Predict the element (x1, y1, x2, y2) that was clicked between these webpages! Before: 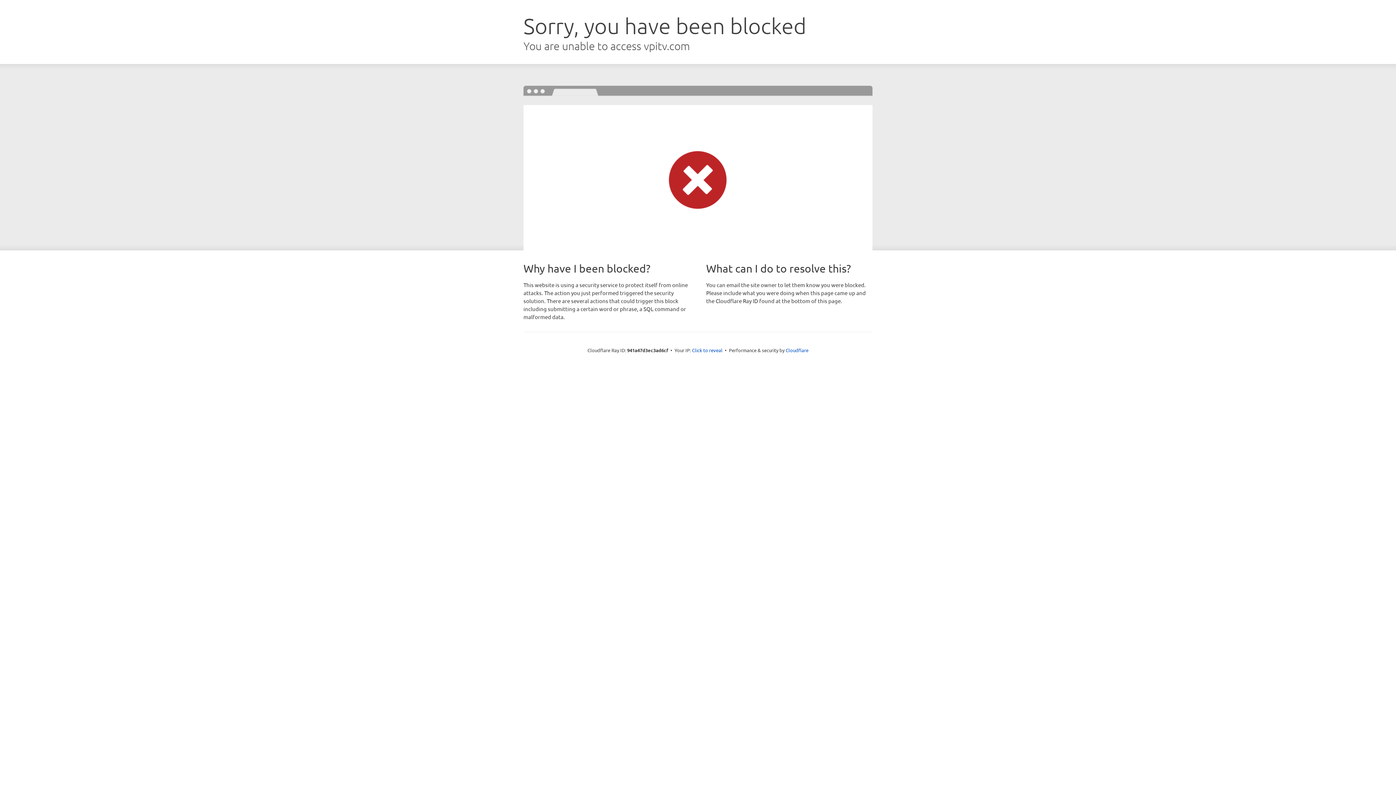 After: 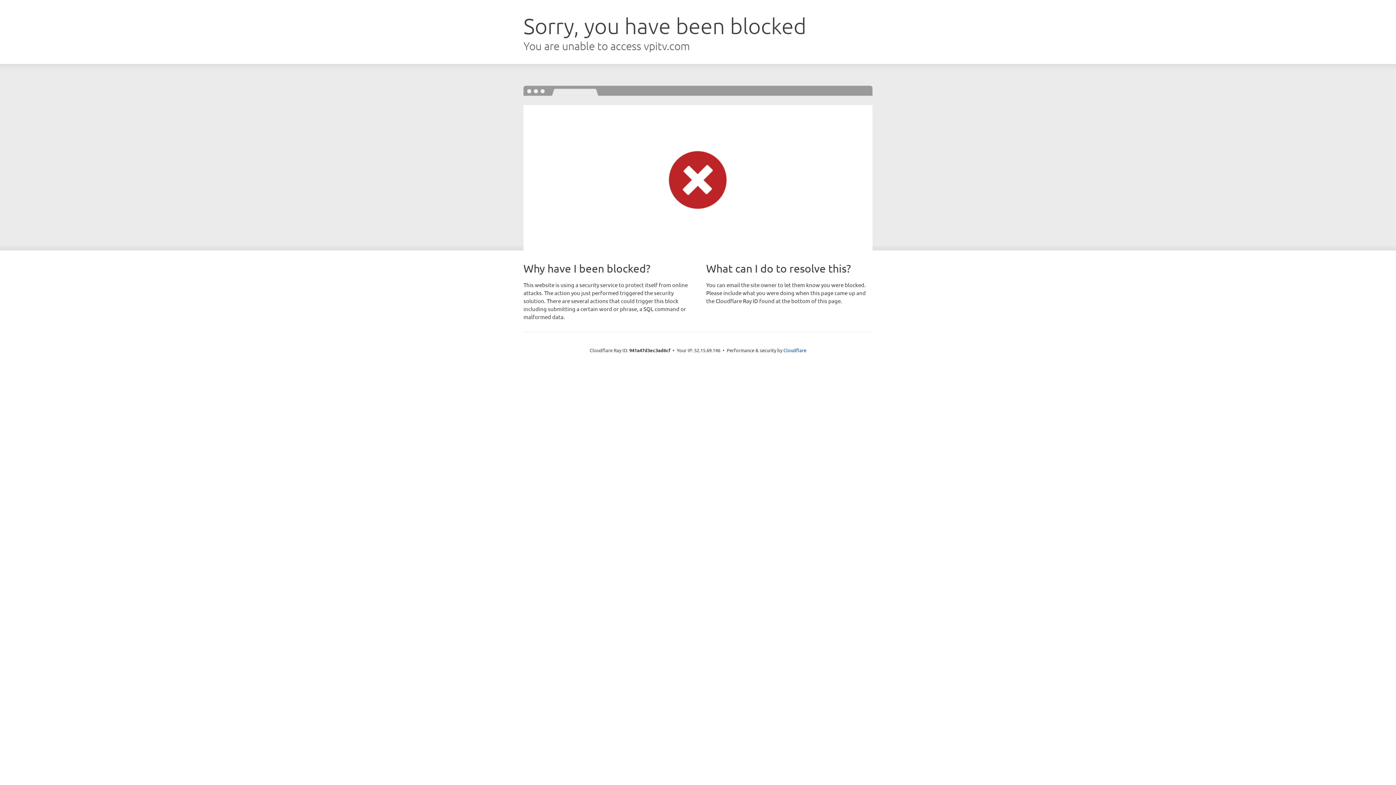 Action: label: Click to reveal bbox: (692, 346, 722, 353)